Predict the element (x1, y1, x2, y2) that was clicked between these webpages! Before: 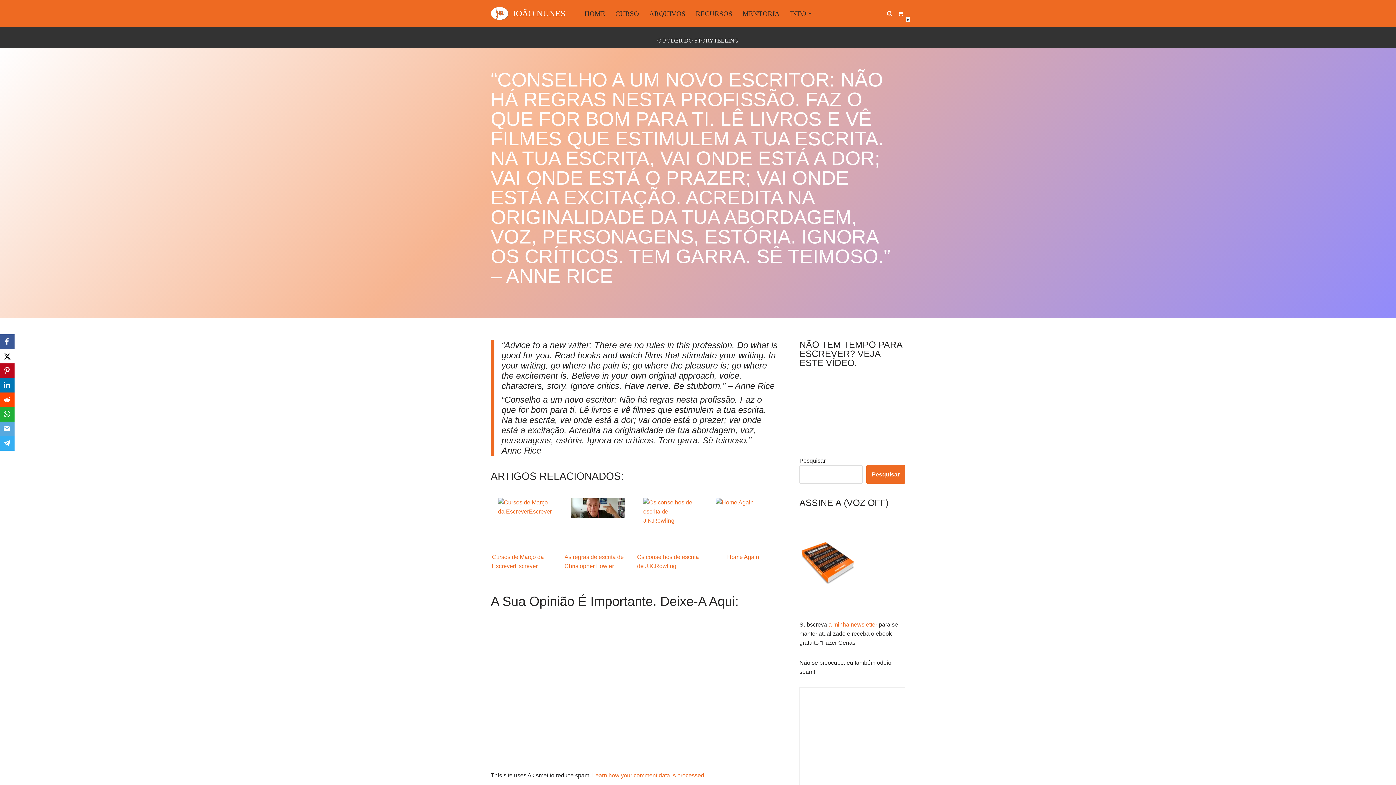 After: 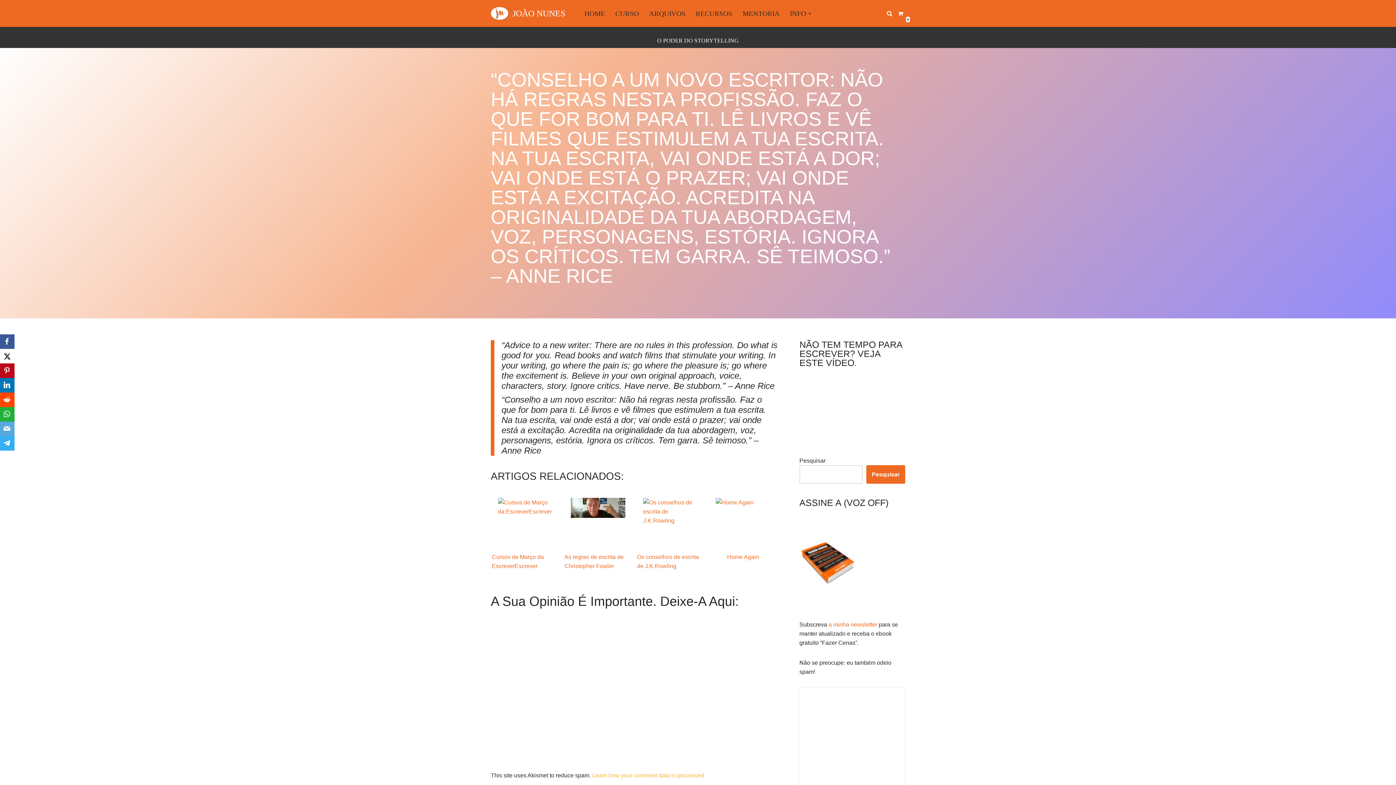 Action: bbox: (592, 772, 705, 778) label: Learn how your comment data is processed.